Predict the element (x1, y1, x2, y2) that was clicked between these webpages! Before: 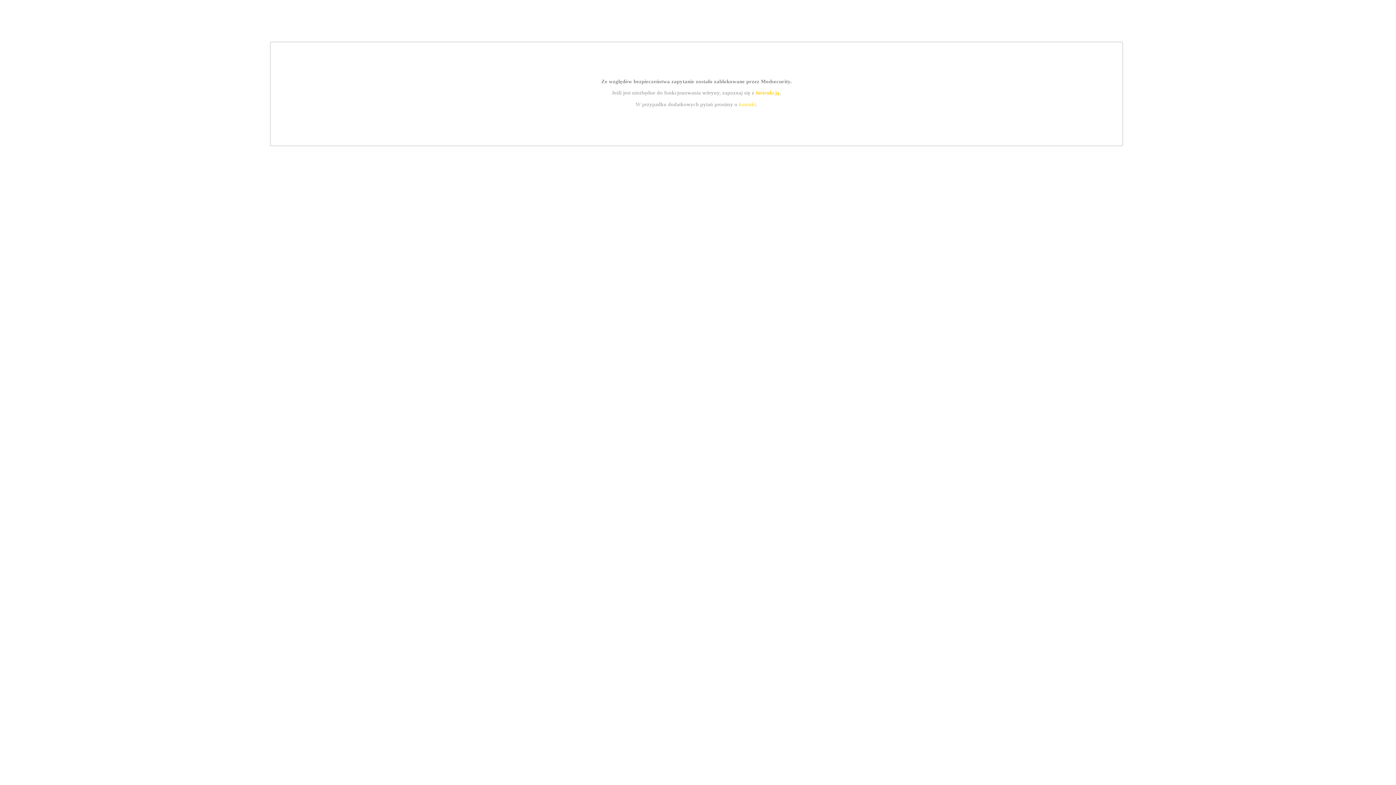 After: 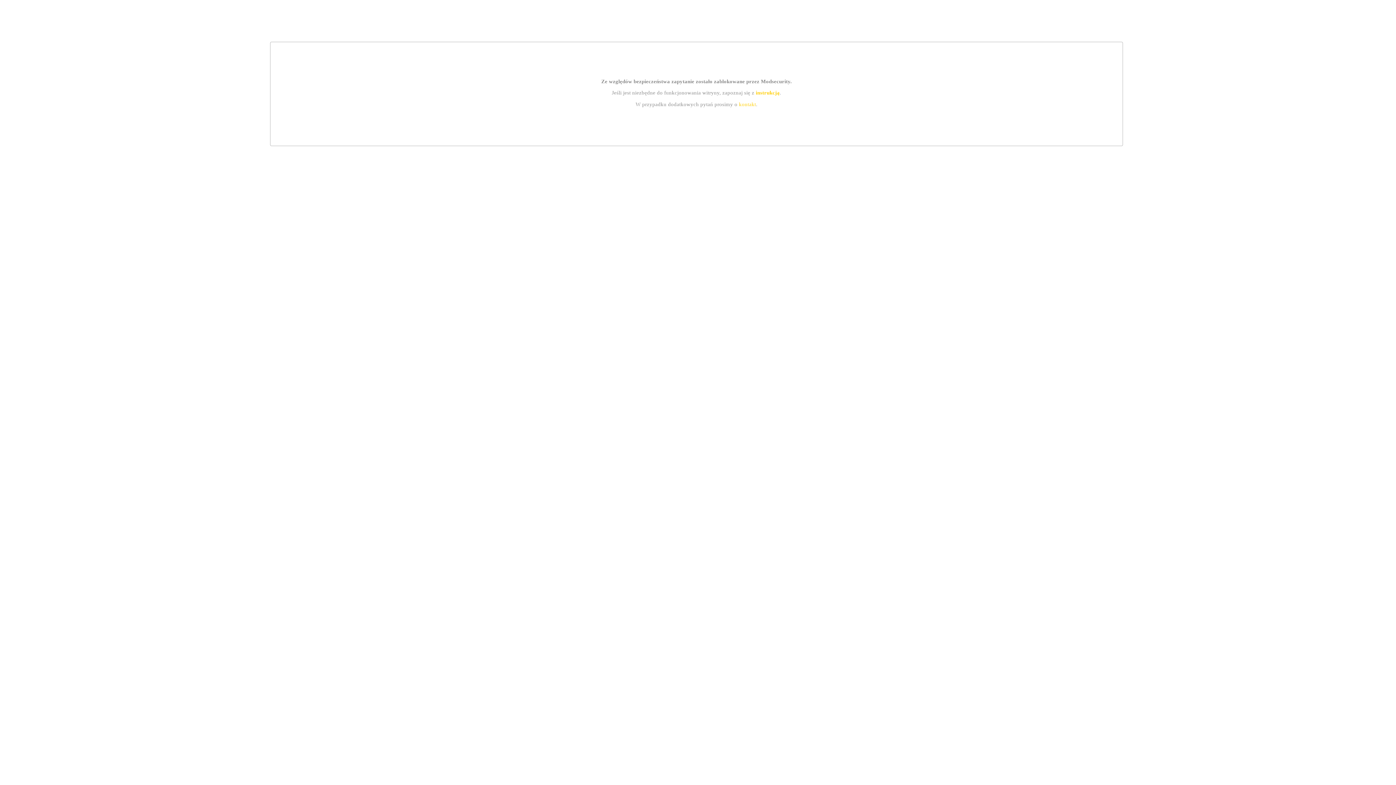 Action: bbox: (739, 101, 756, 107) label: kontakt